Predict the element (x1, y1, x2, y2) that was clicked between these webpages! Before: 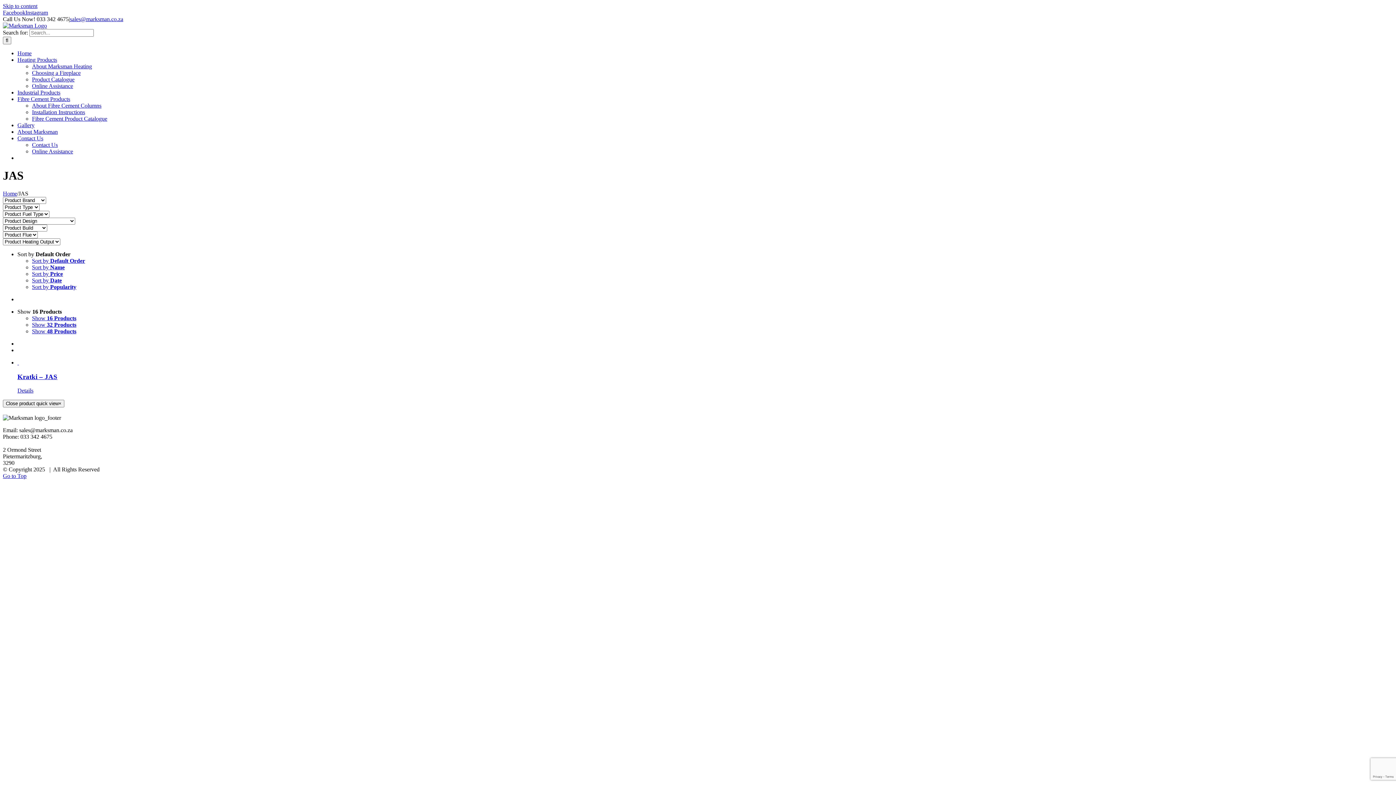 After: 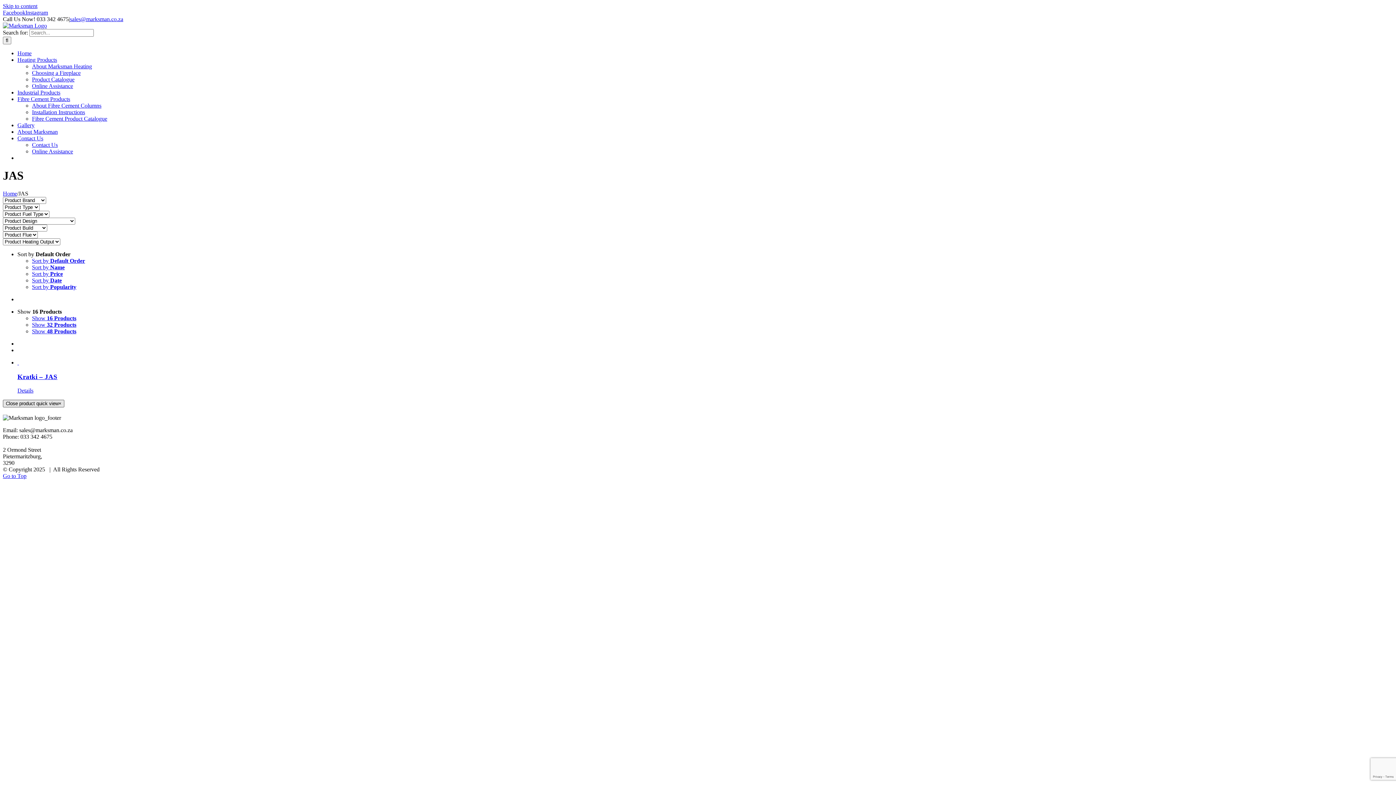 Action: bbox: (2, 400, 64, 407) label: Close product quick view×